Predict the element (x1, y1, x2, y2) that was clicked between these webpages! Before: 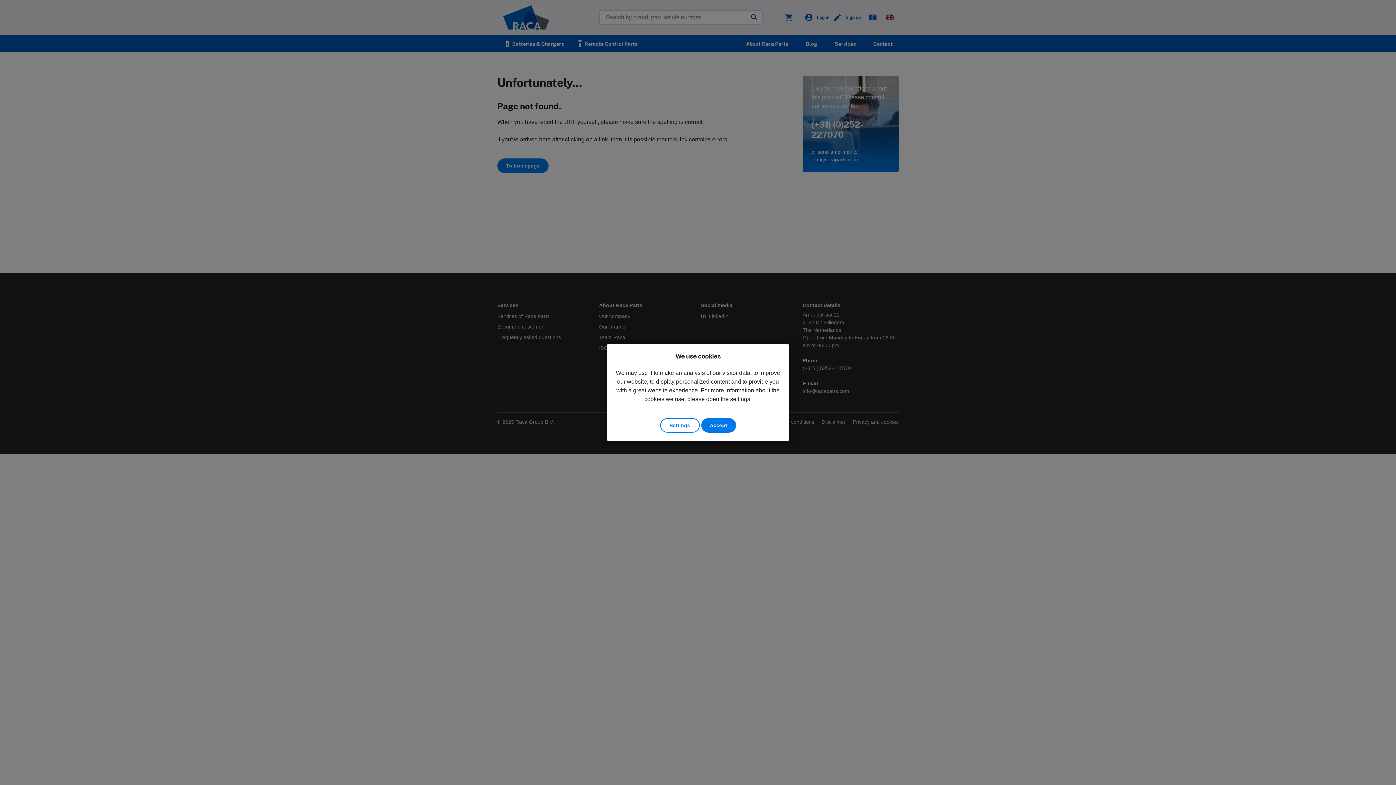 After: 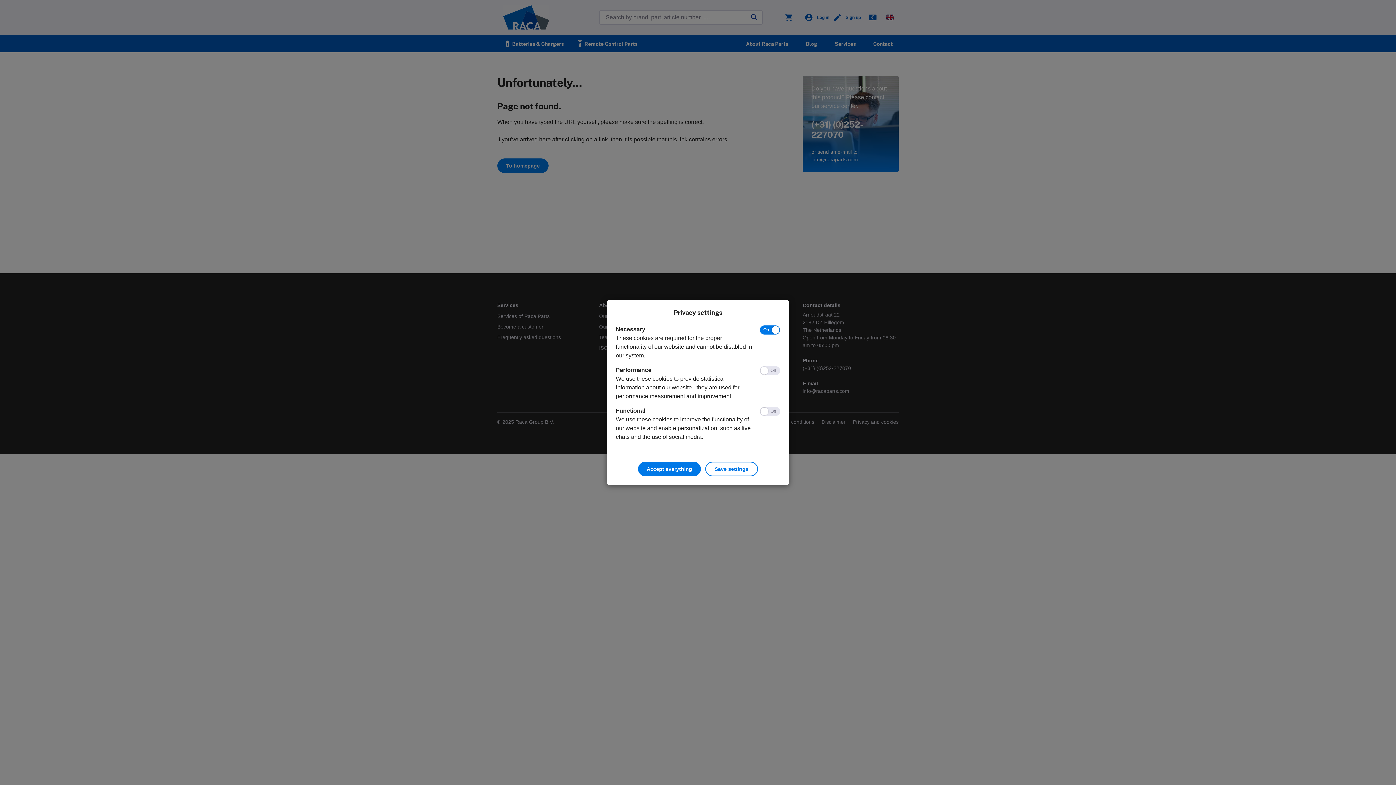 Action: bbox: (660, 418, 699, 432) label: Settings